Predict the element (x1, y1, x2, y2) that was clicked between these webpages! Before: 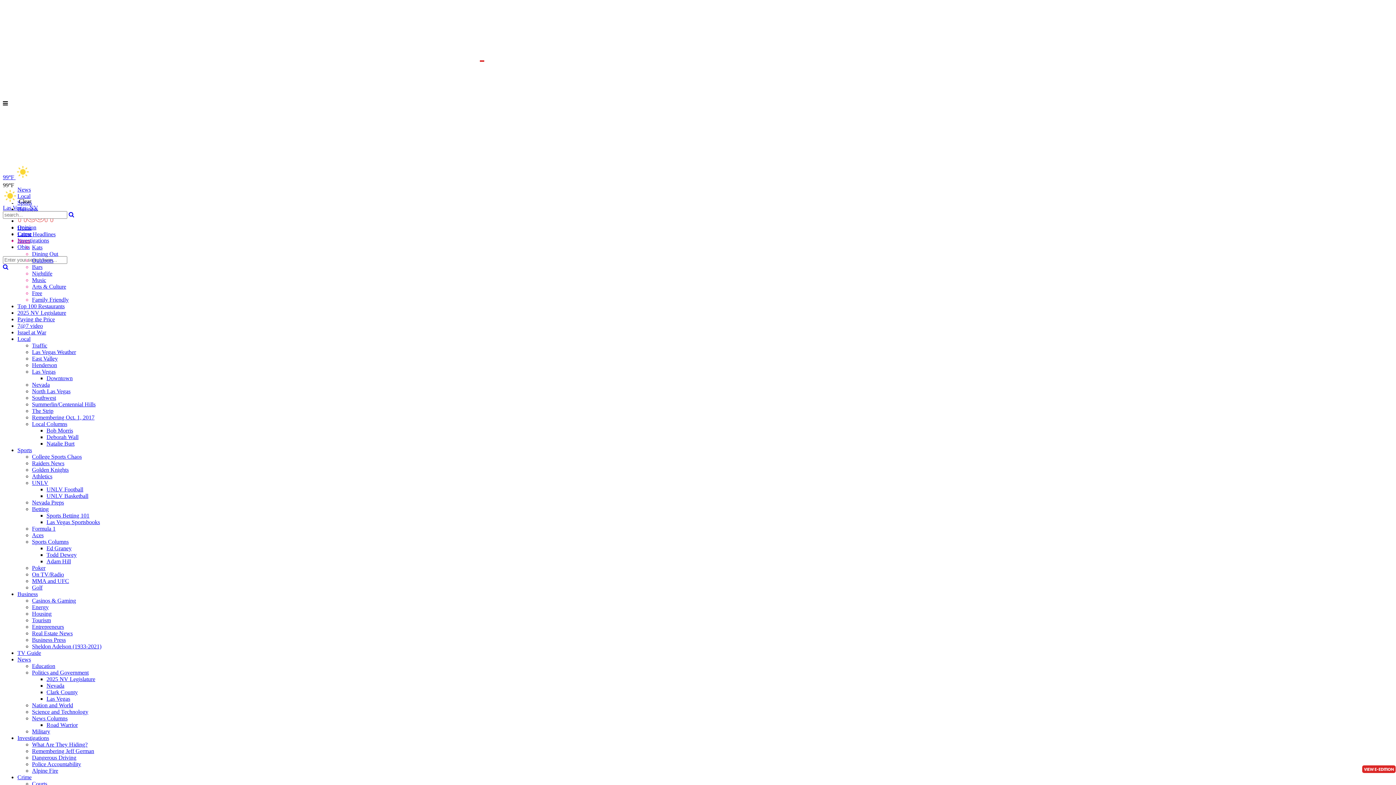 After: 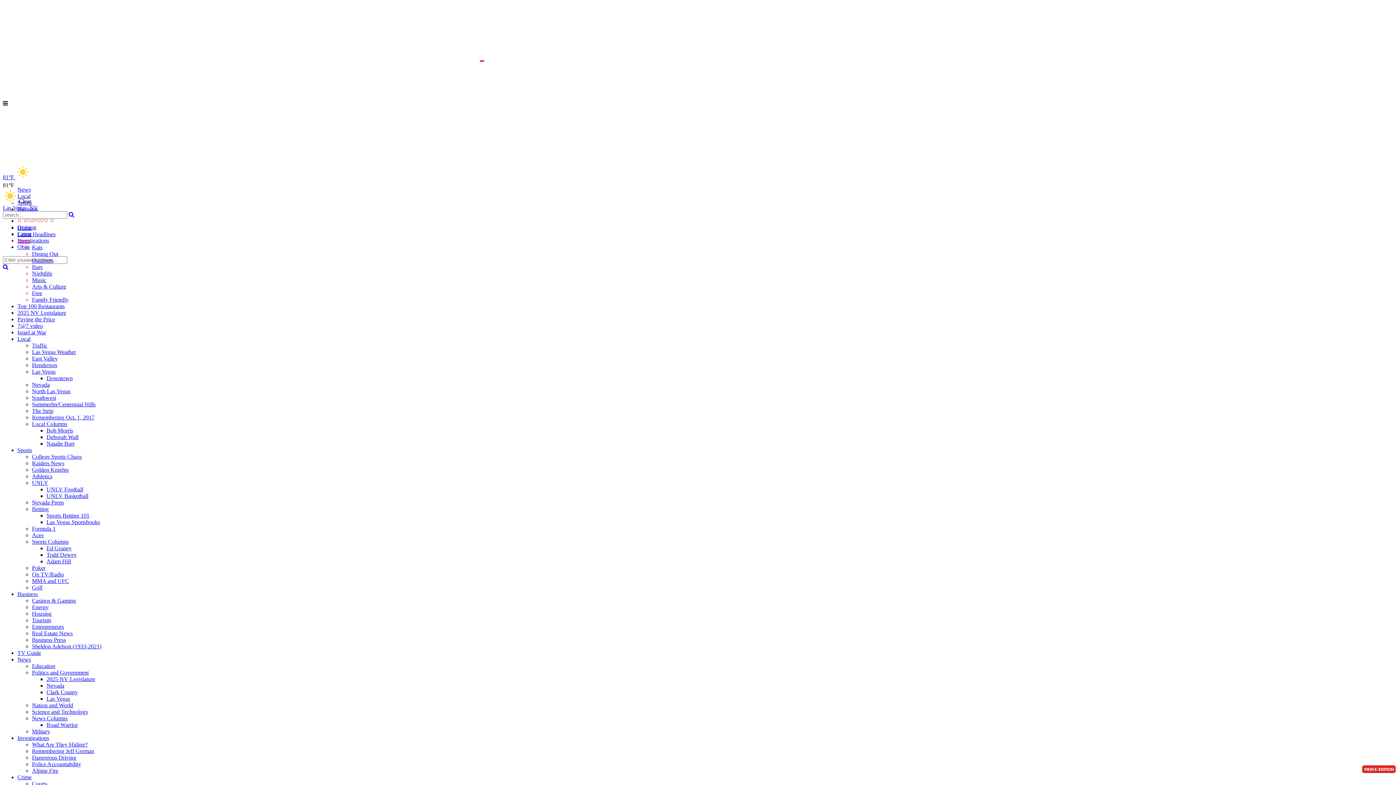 Action: bbox: (32, 394, 56, 401) label: Southwest